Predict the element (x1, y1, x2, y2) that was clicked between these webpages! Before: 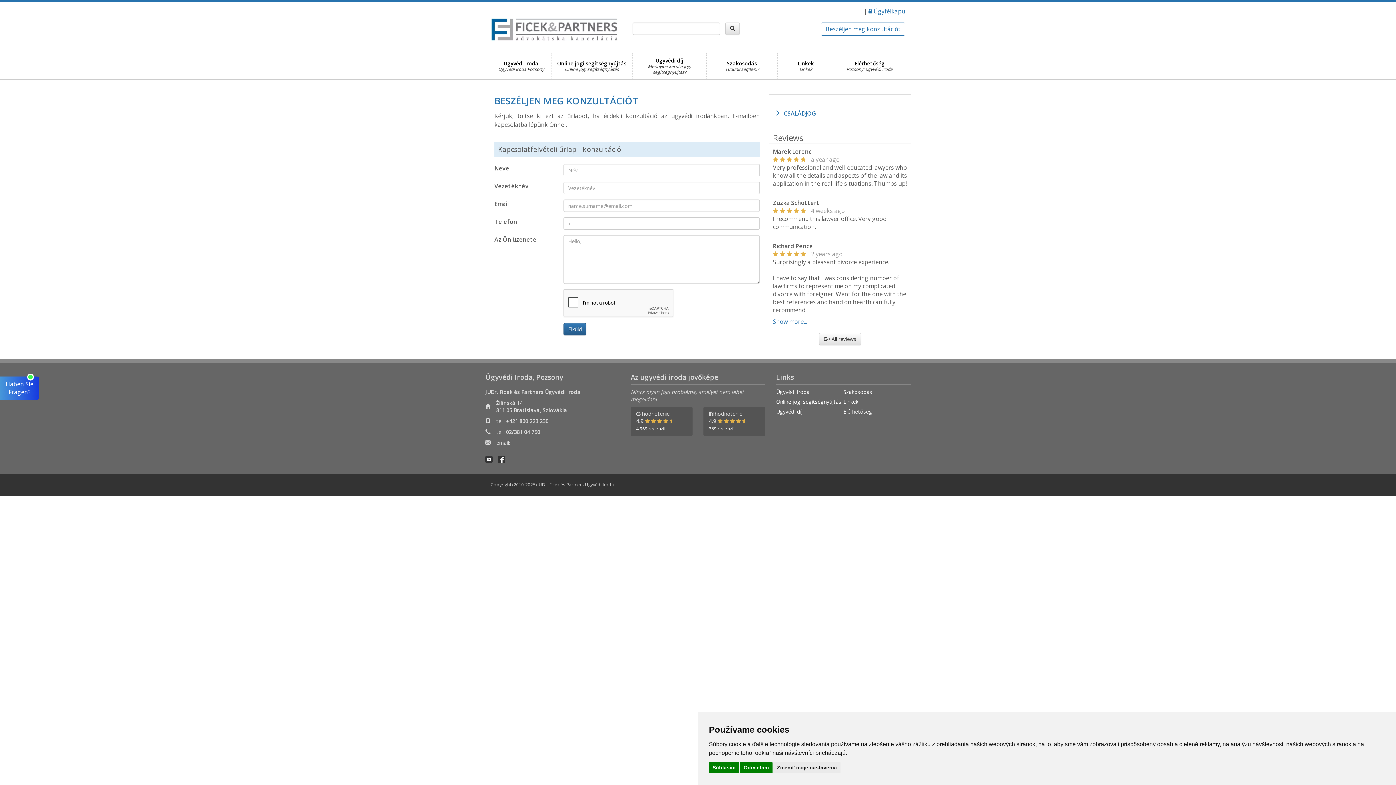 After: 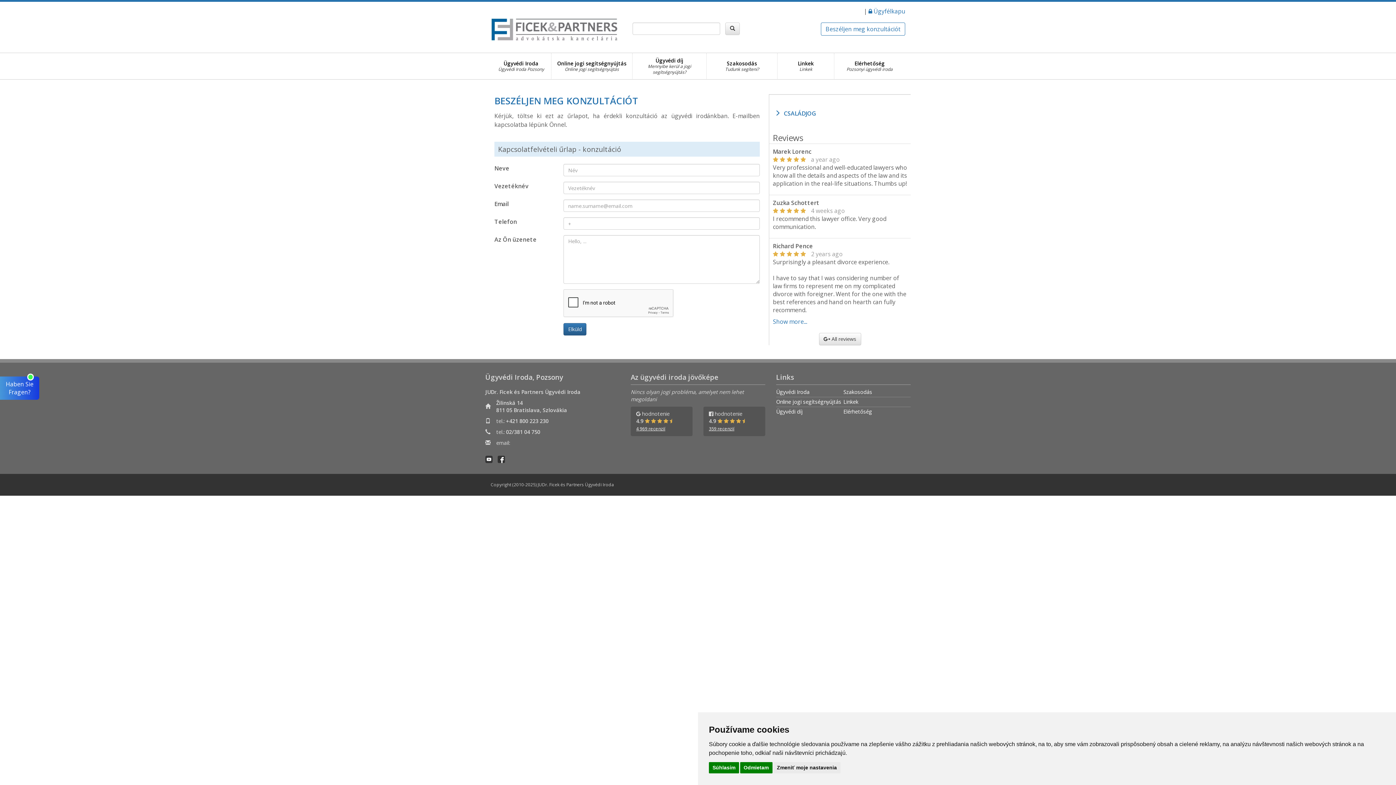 Action: label: 4 969 recenzií bbox: (636, 425, 665, 432)